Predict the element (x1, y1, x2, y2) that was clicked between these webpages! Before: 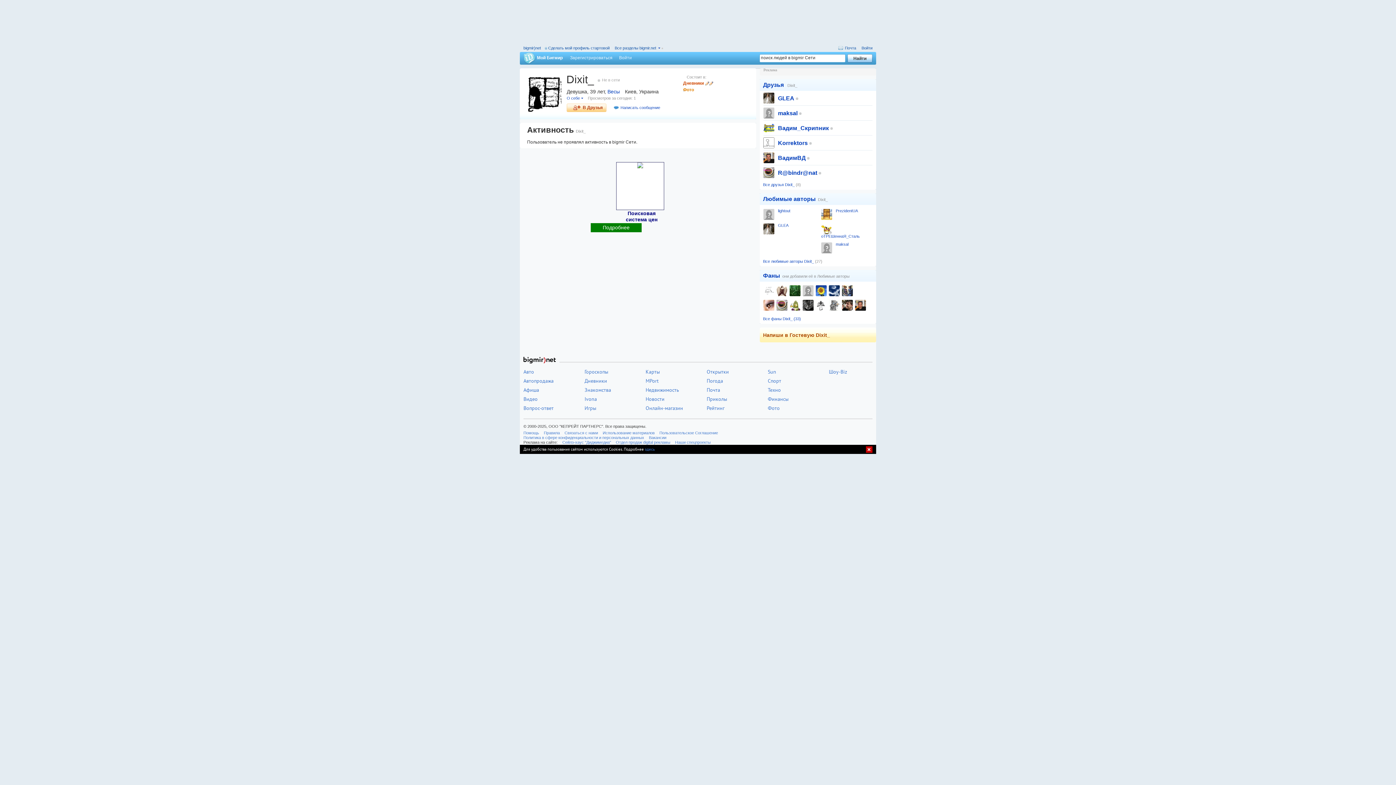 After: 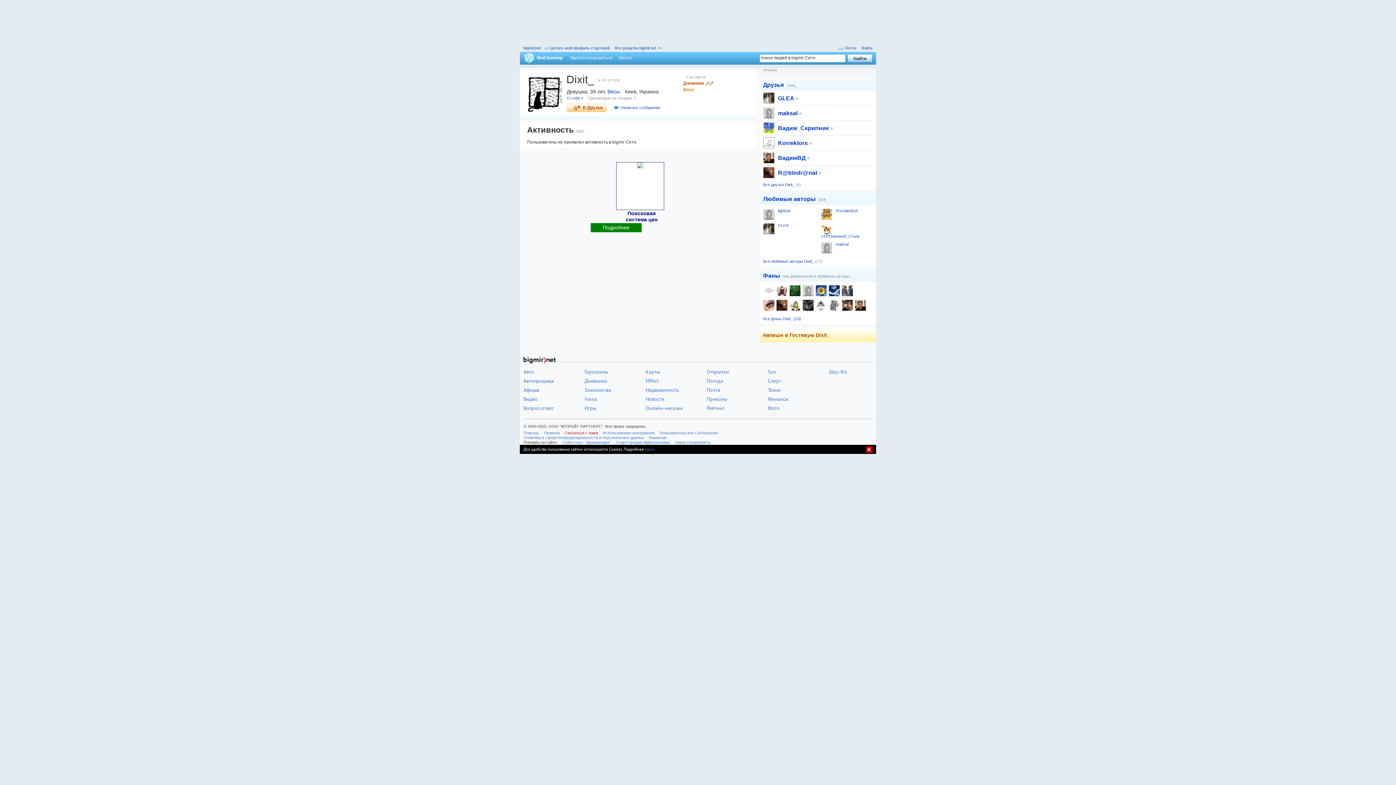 Action: bbox: (564, 430, 598, 435) label: Связаться с нами